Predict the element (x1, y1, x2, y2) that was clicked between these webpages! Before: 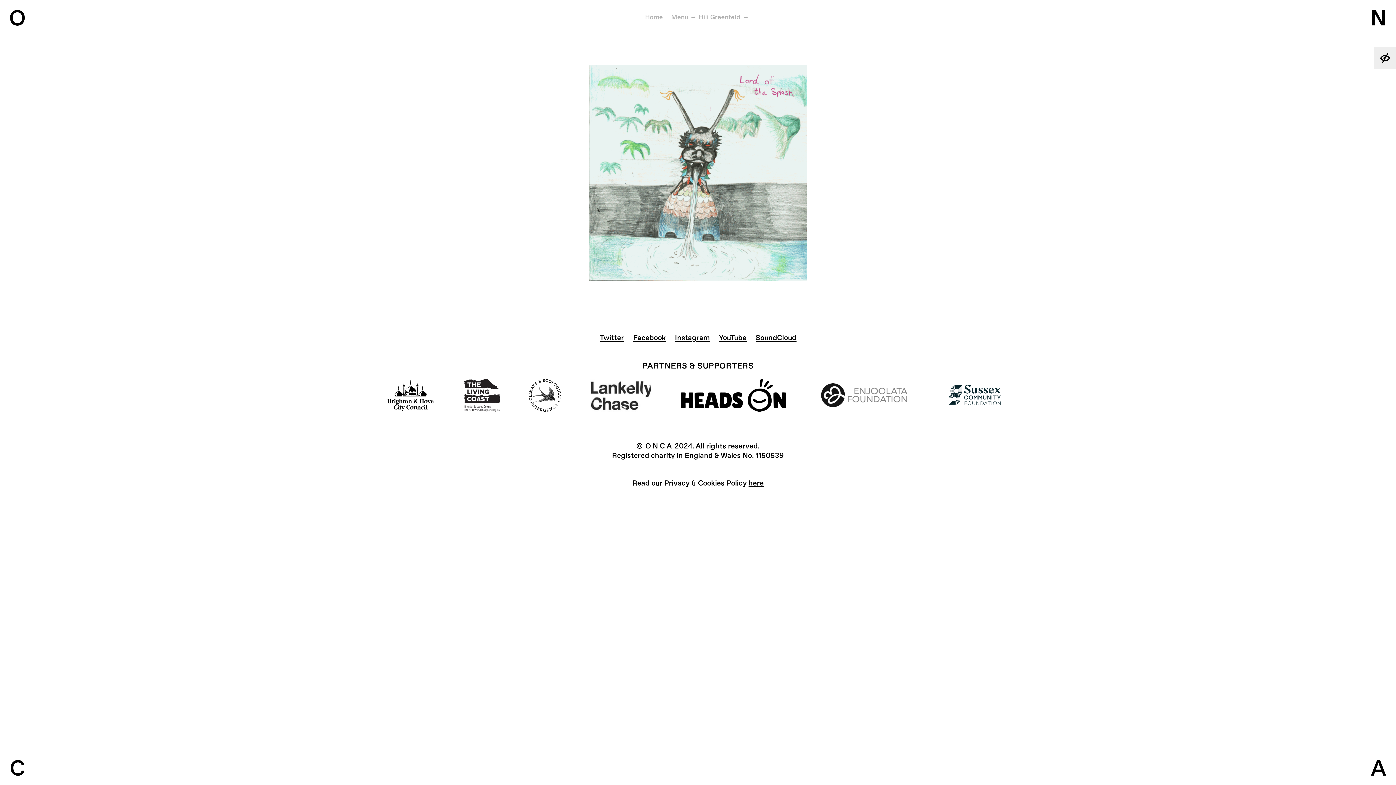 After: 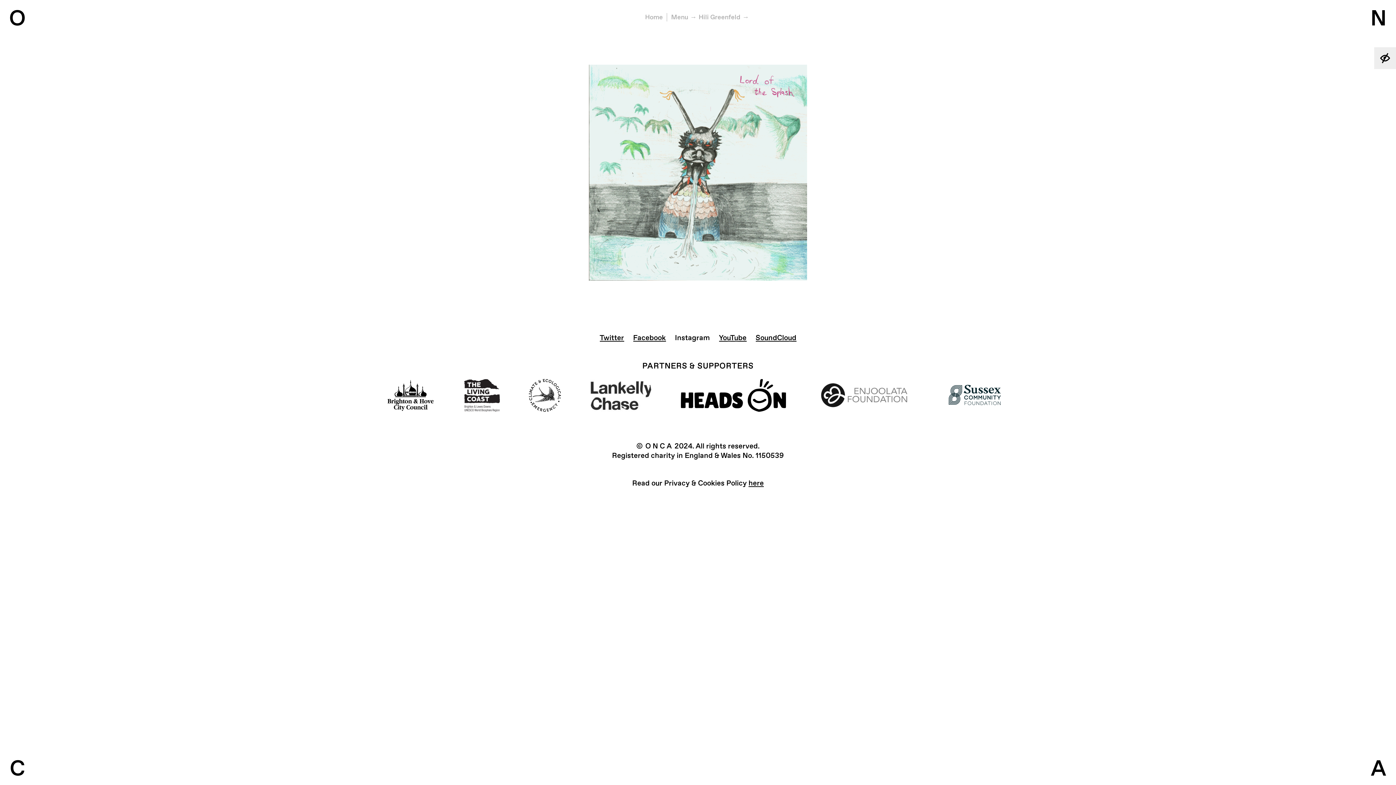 Action: label: Instagram bbox: (675, 333, 710, 342)